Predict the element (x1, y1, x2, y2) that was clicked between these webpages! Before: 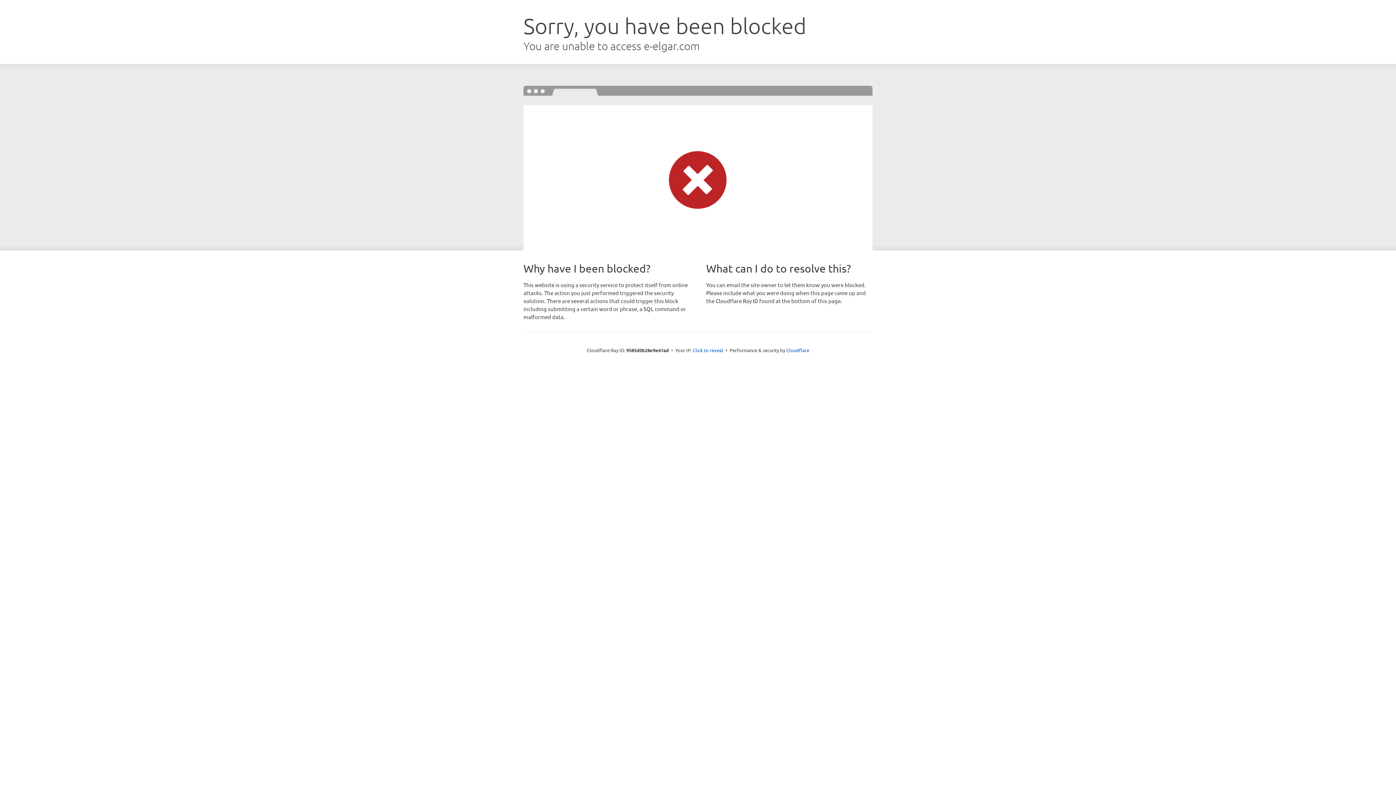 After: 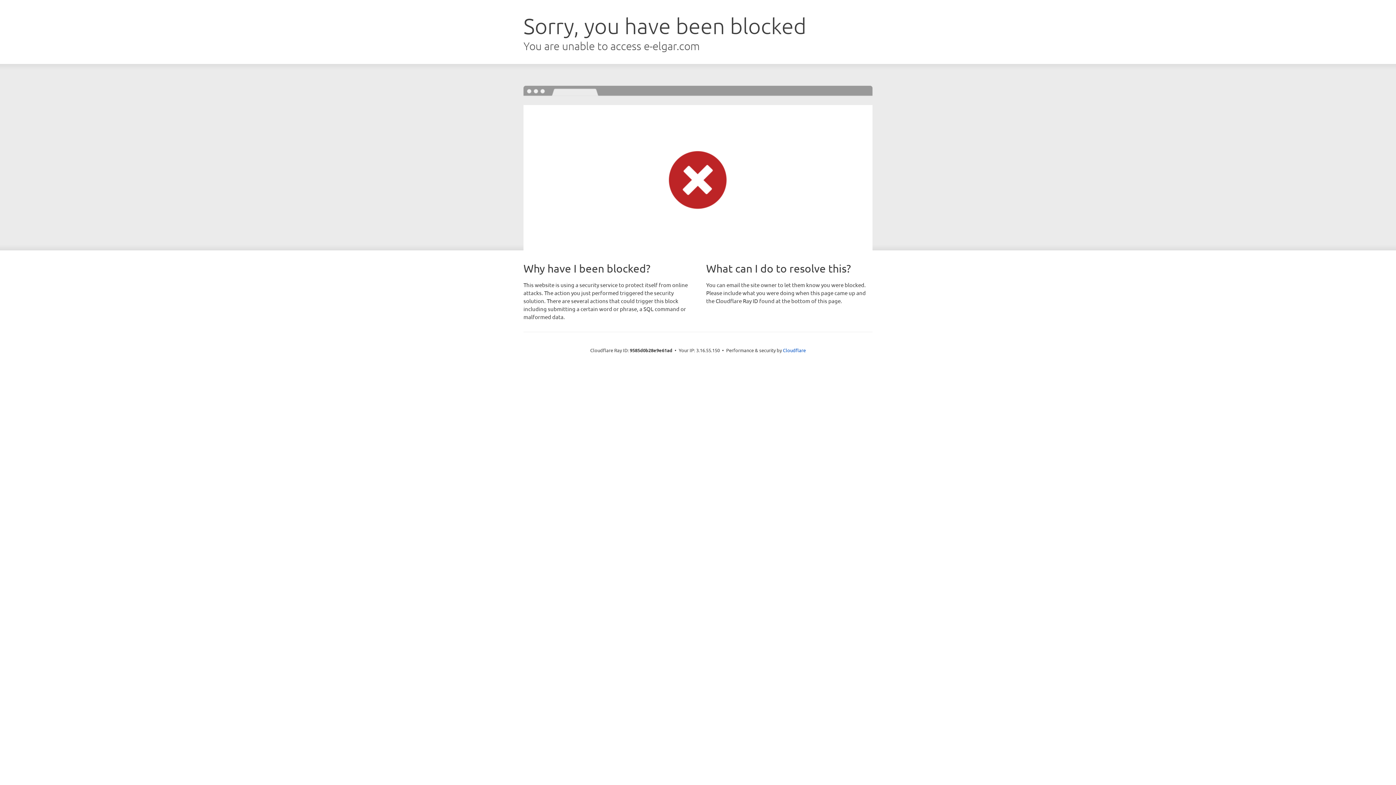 Action: label: Click to reveal bbox: (692, 346, 723, 353)